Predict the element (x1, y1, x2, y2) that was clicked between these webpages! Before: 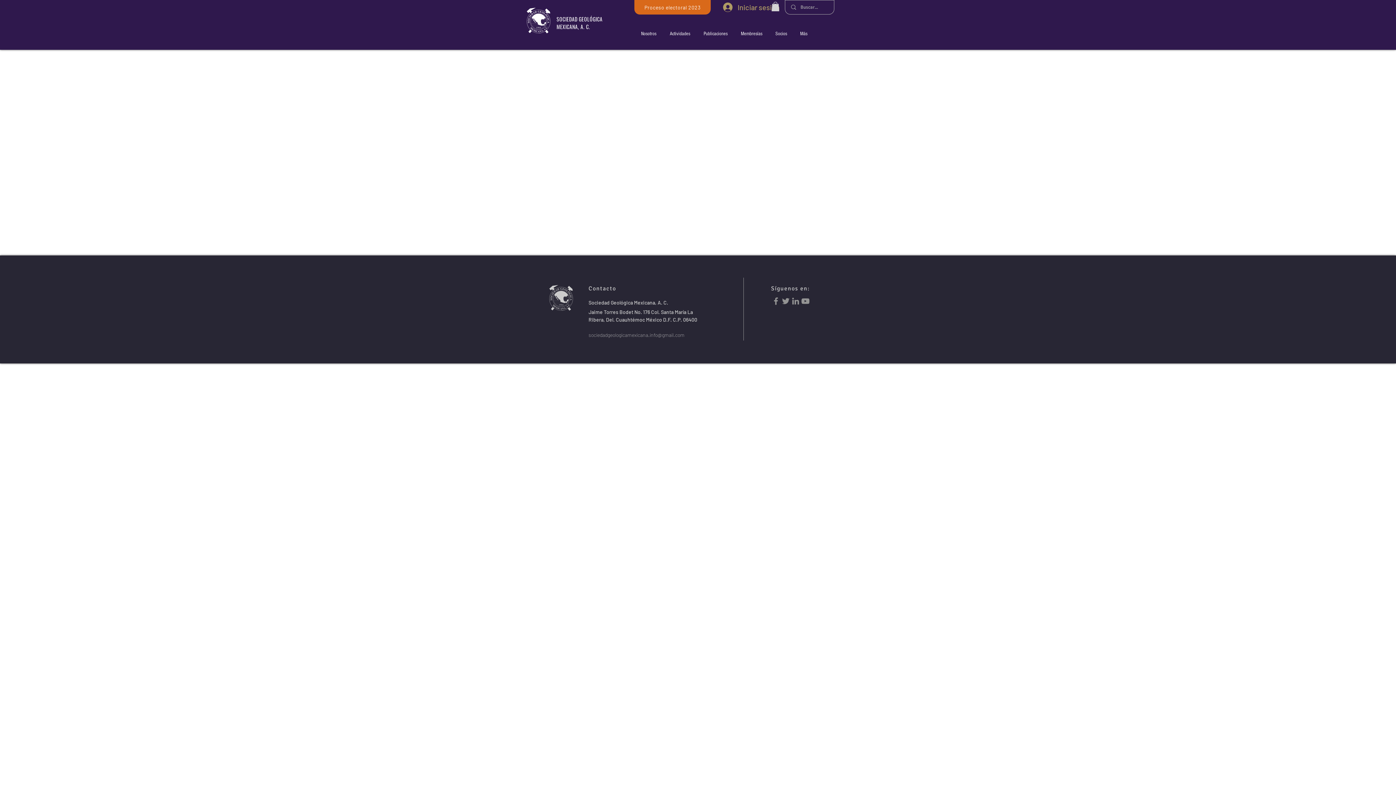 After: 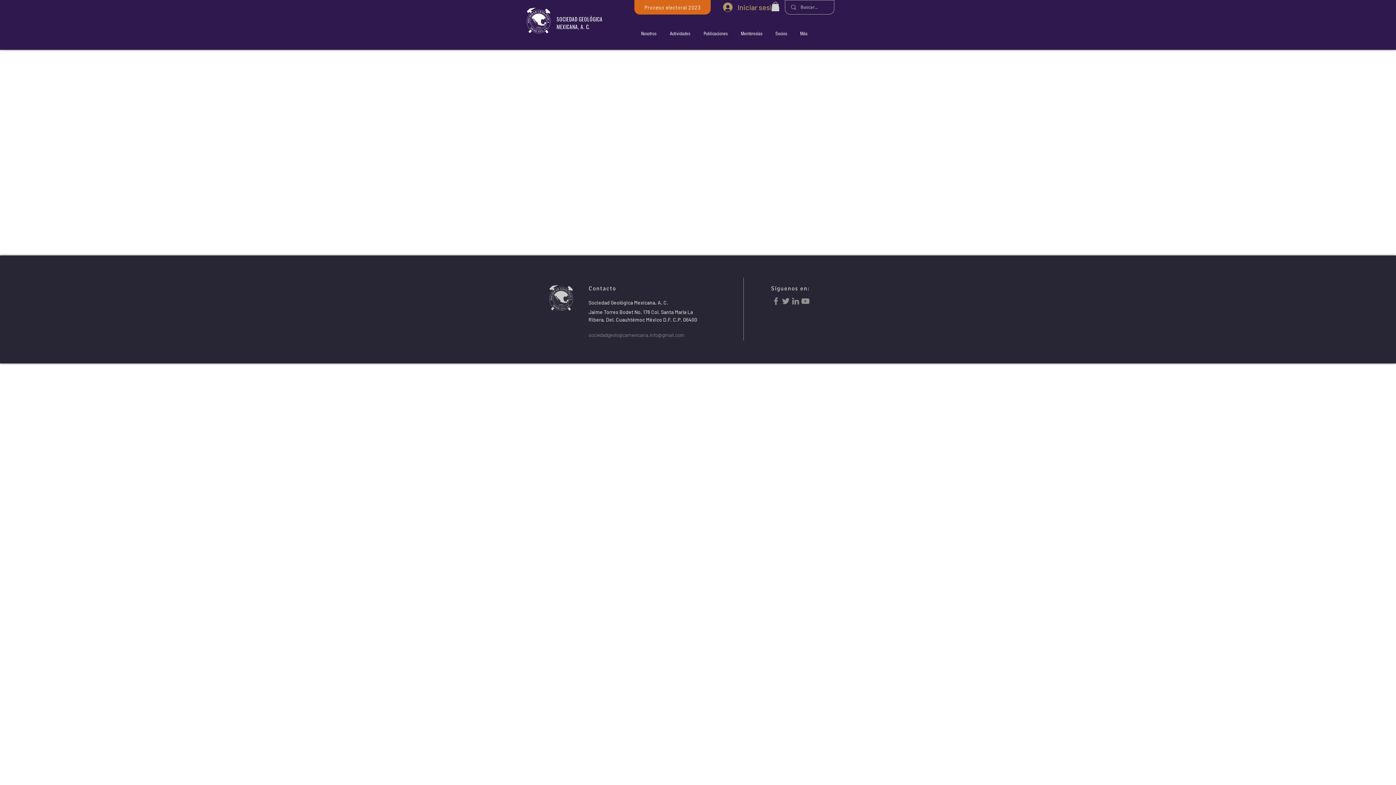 Action: bbox: (790, 296, 800, 306)